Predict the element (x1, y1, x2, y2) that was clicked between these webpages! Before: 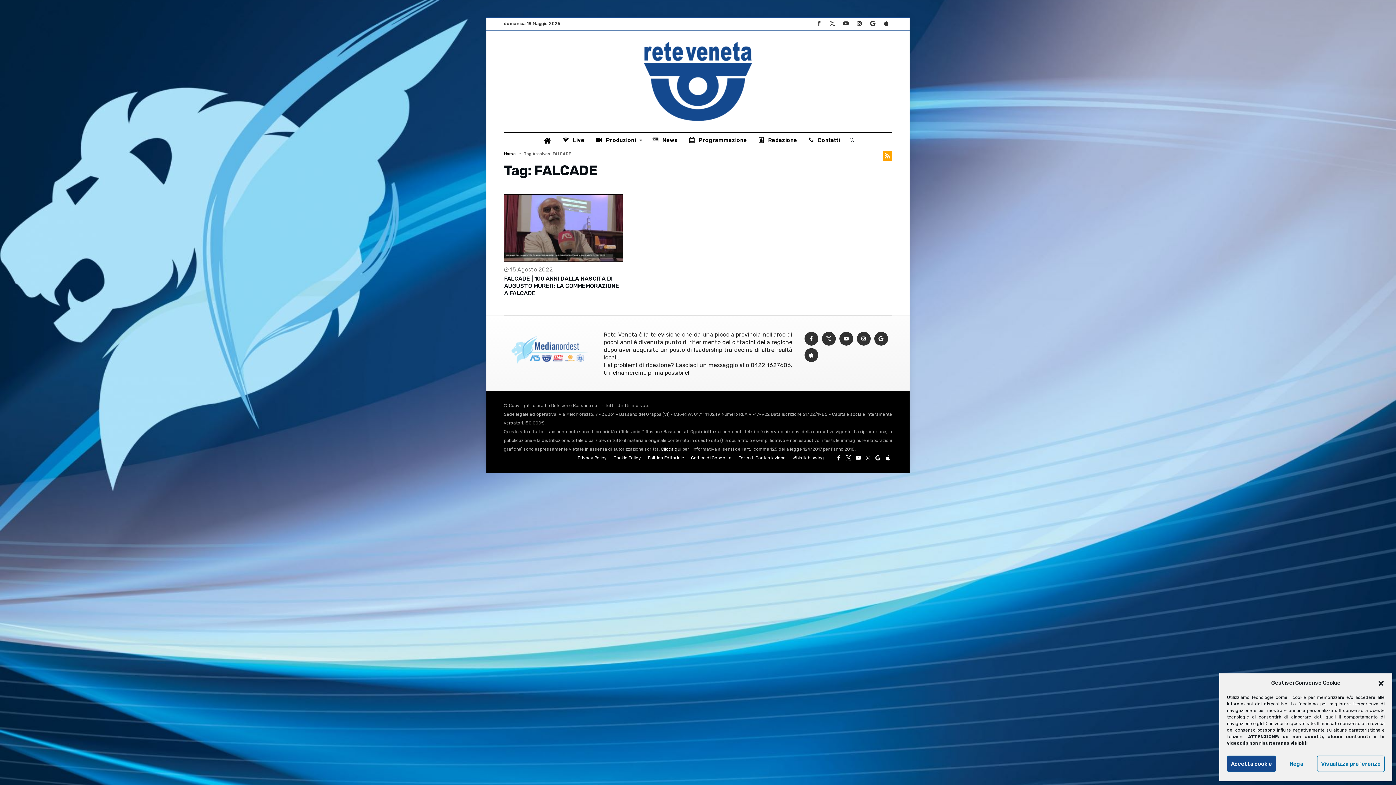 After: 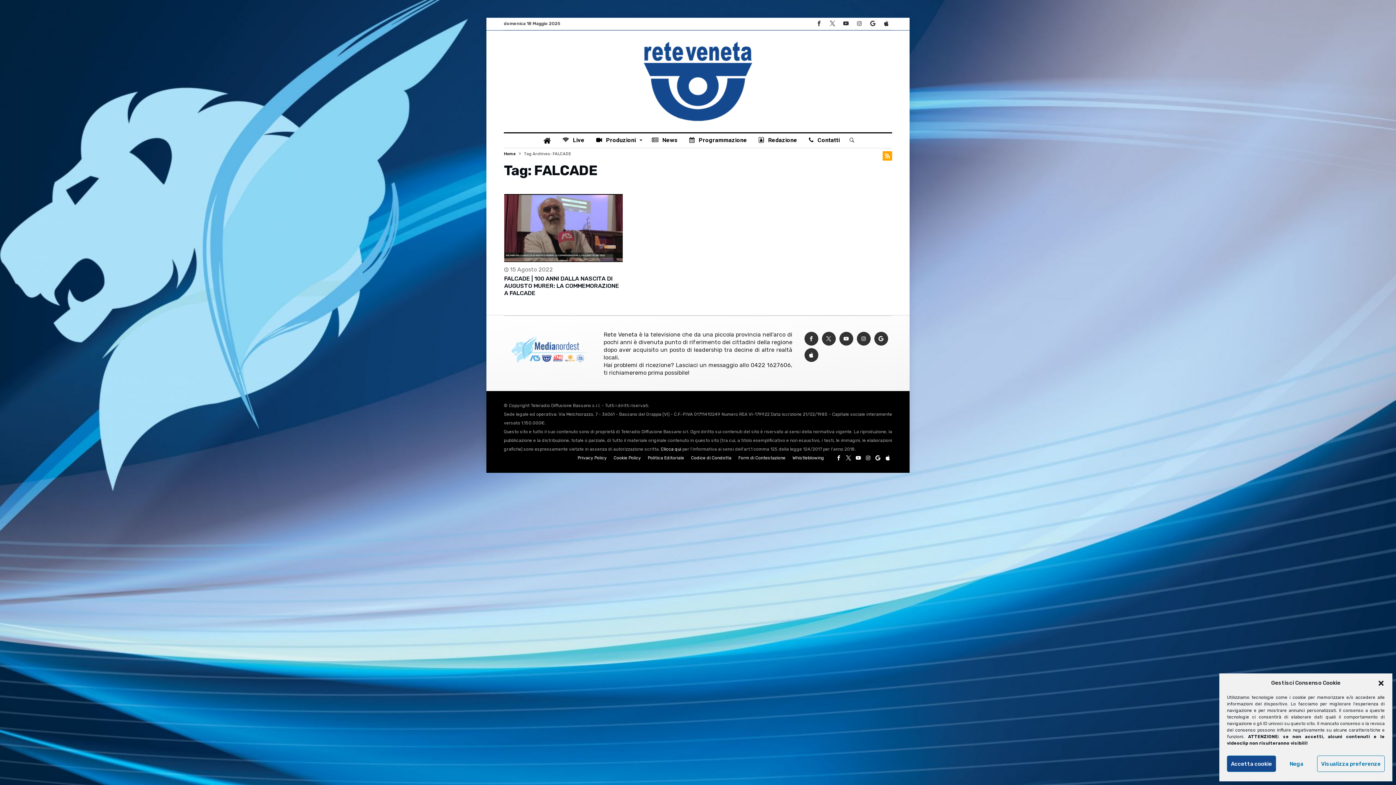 Action: bbox: (826, 17, 838, 29)